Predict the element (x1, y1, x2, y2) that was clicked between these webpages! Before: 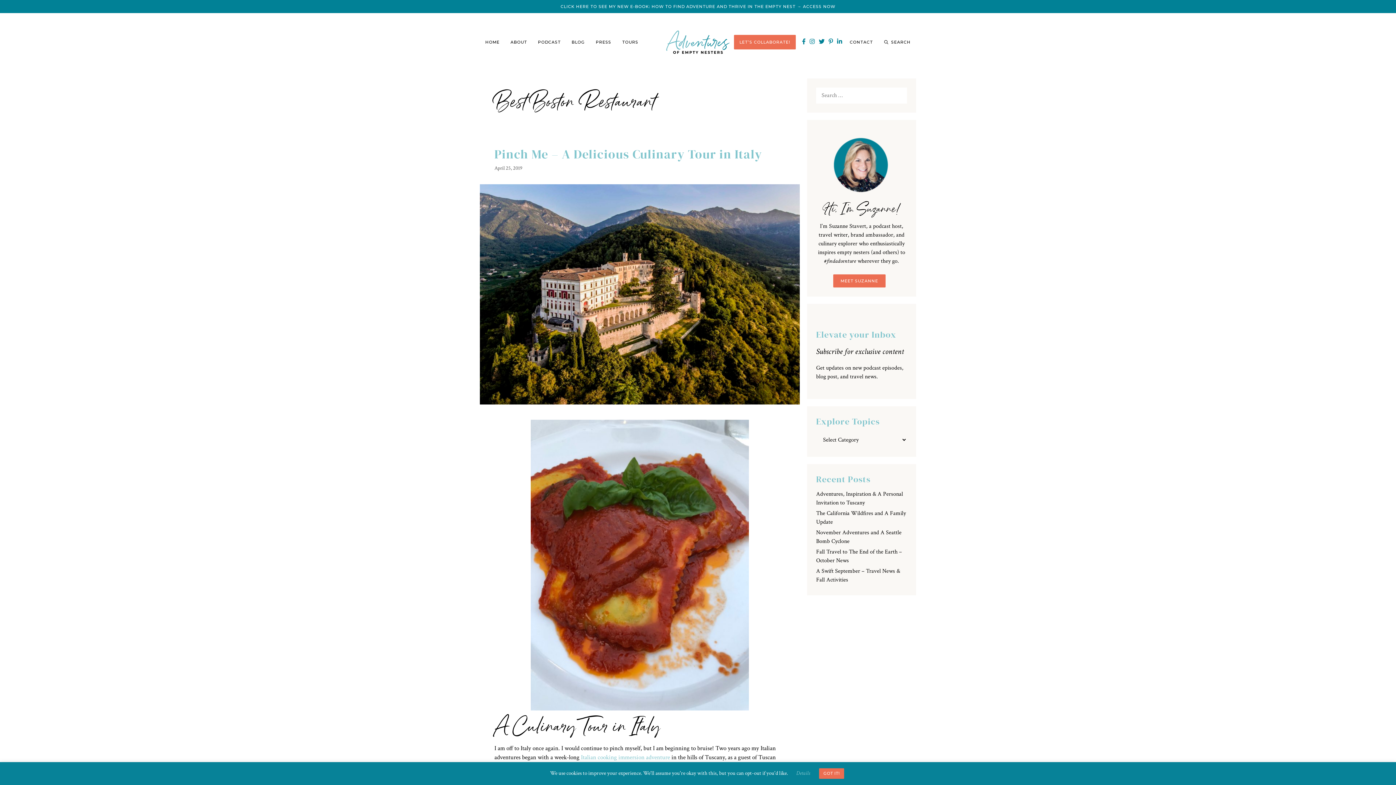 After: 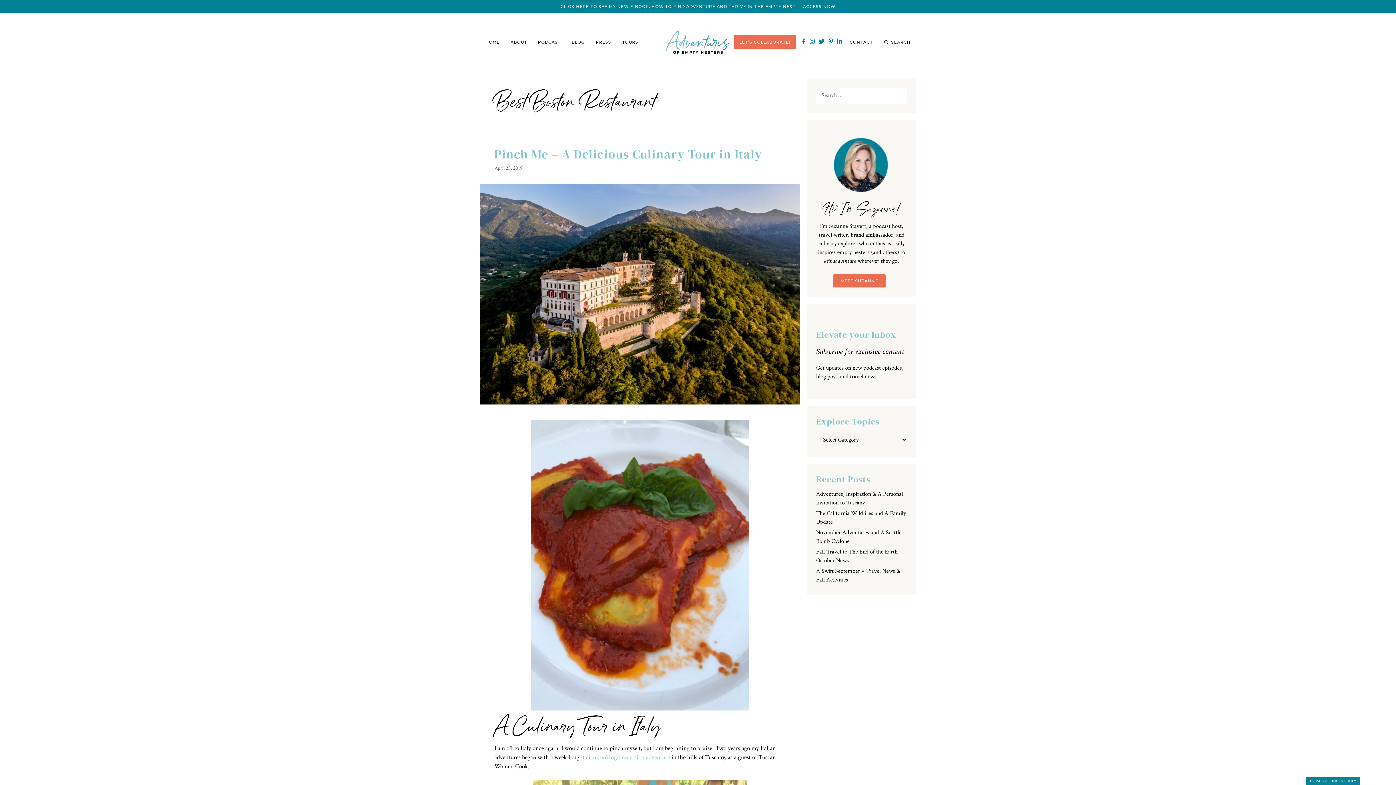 Action: label: GOT IT! bbox: (819, 768, 844, 779)